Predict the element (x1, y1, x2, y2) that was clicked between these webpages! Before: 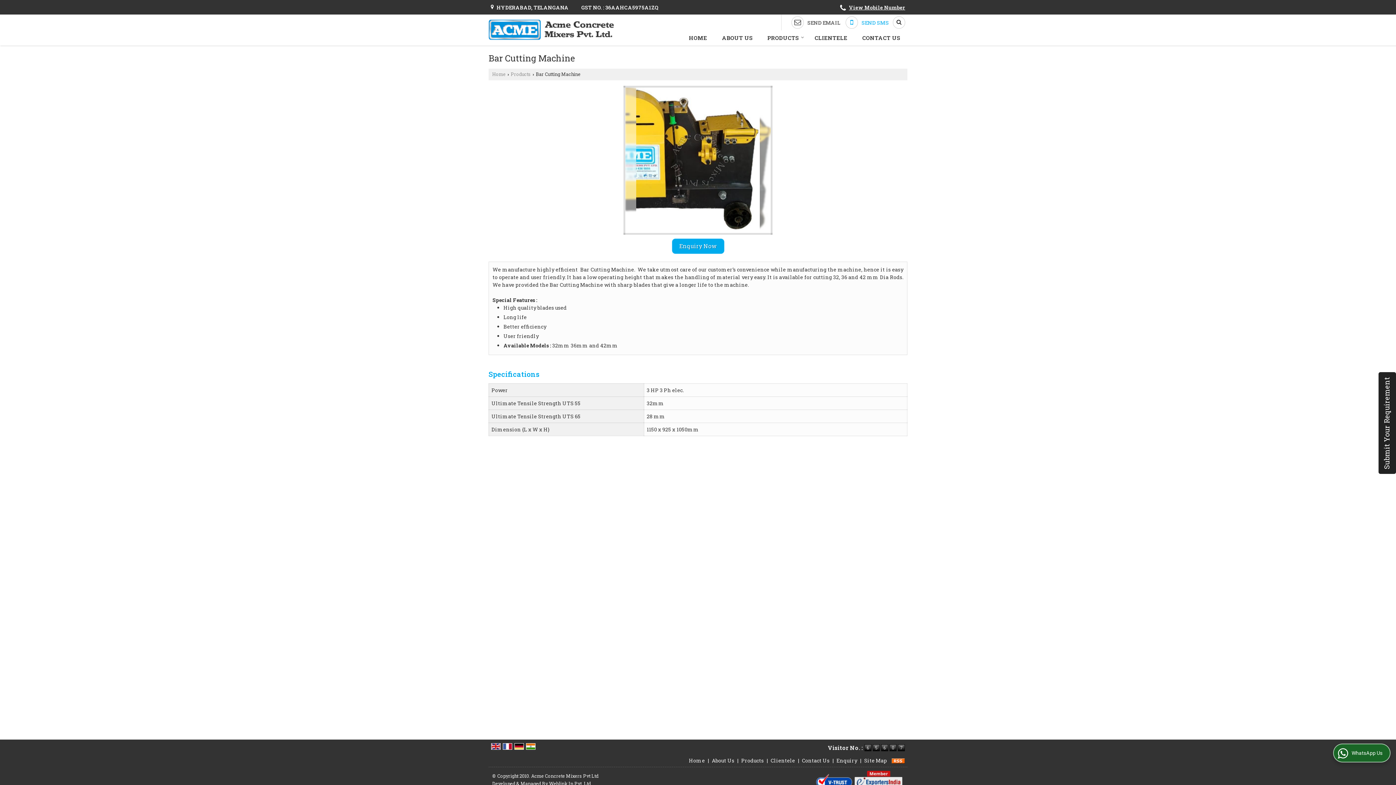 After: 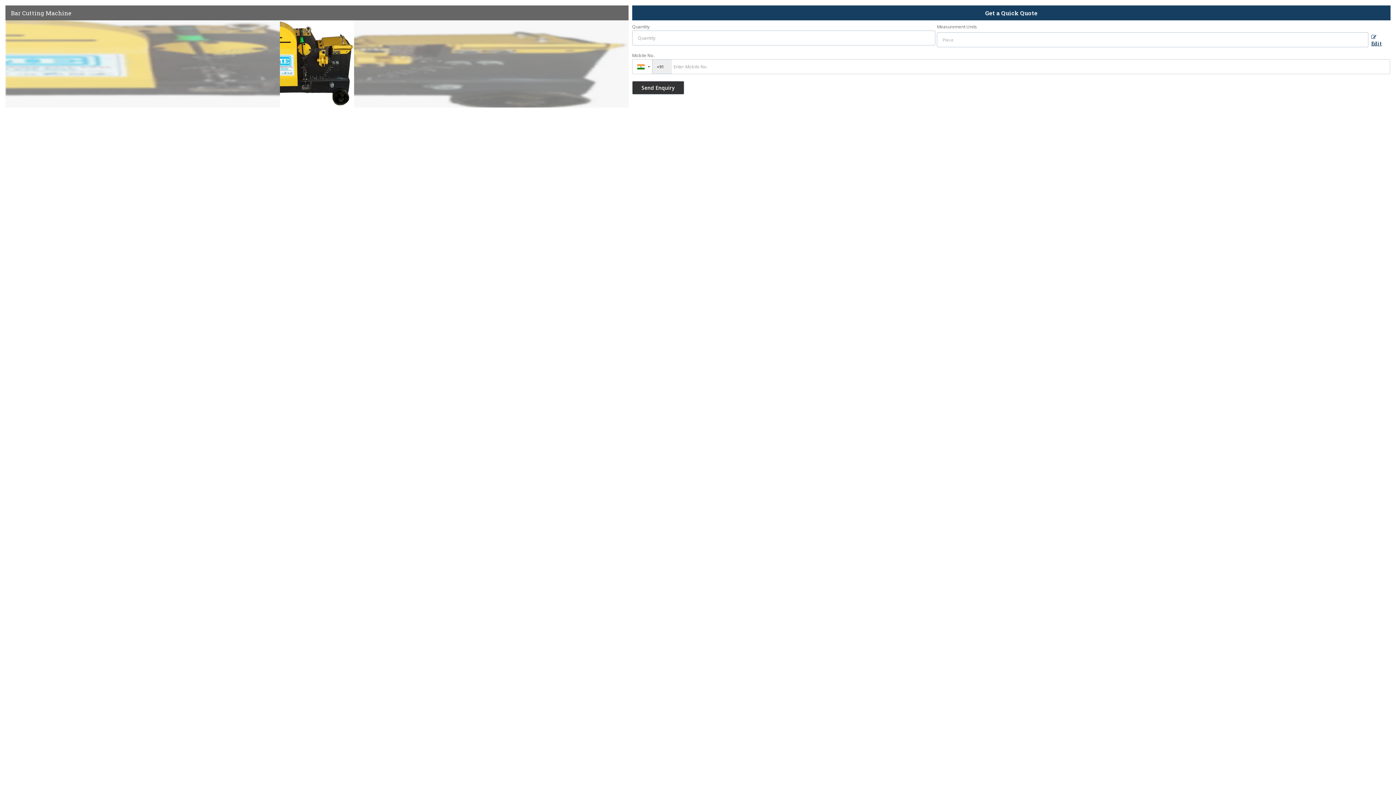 Action: bbox: (1378, 372, 1396, 474) label: Submit Your Requirement